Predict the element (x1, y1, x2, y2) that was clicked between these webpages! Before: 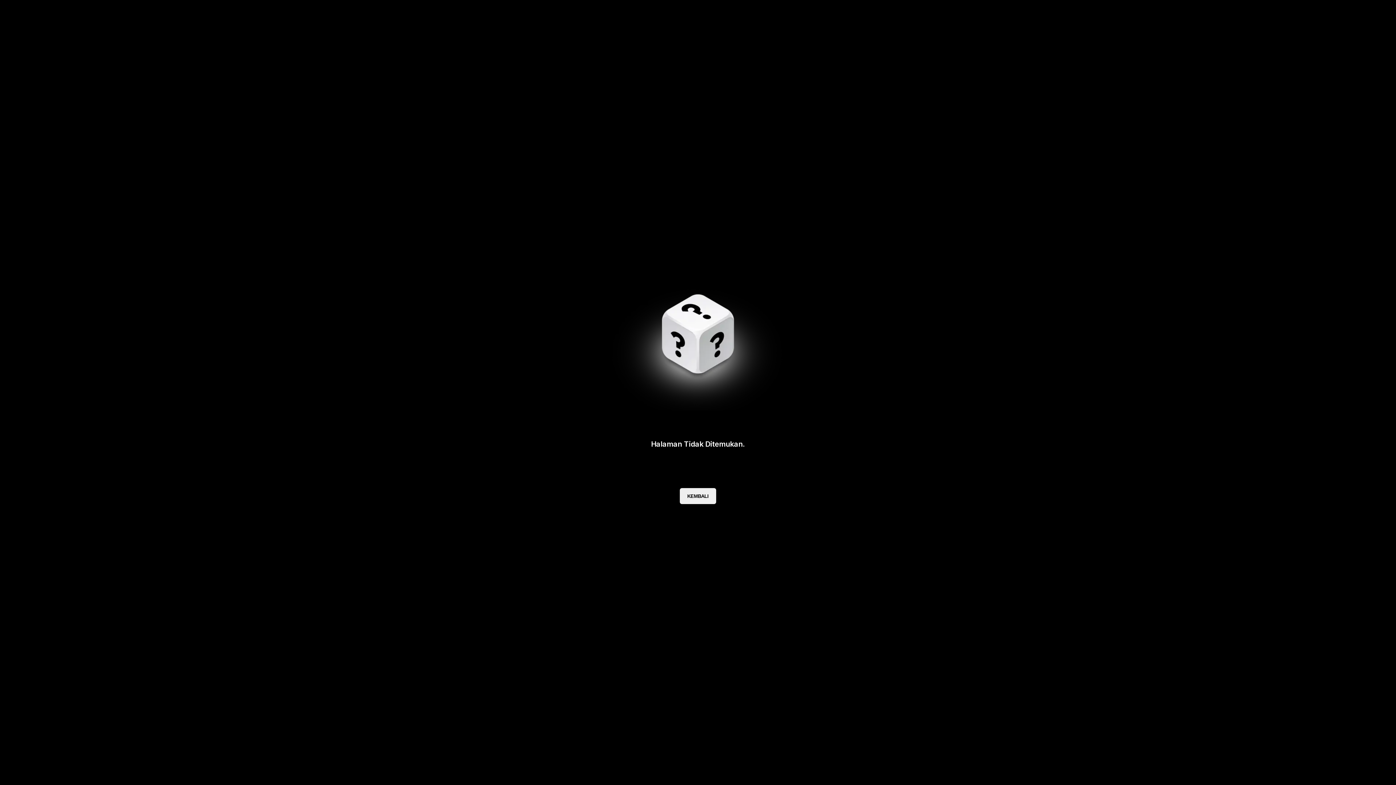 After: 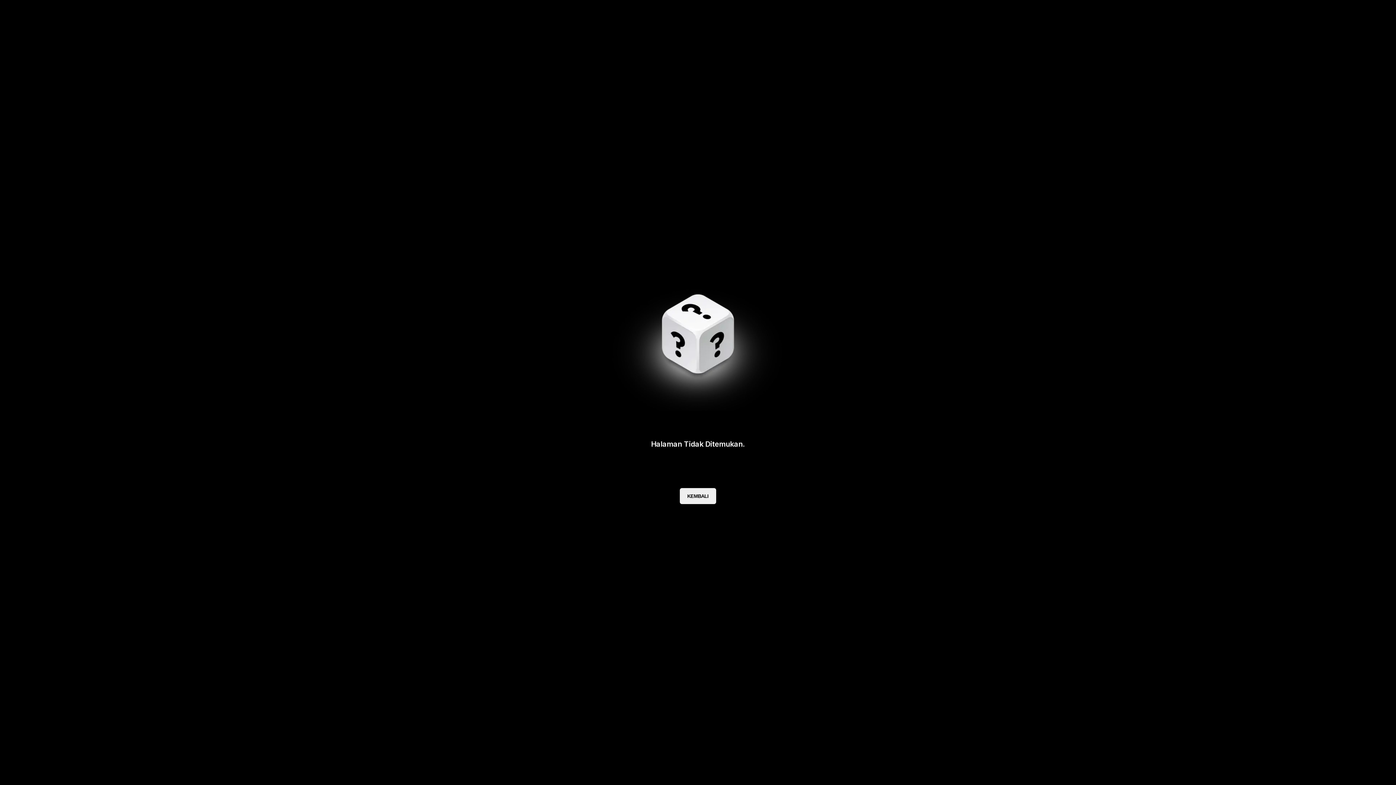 Action: label: KEMBALI bbox: (680, 488, 716, 504)